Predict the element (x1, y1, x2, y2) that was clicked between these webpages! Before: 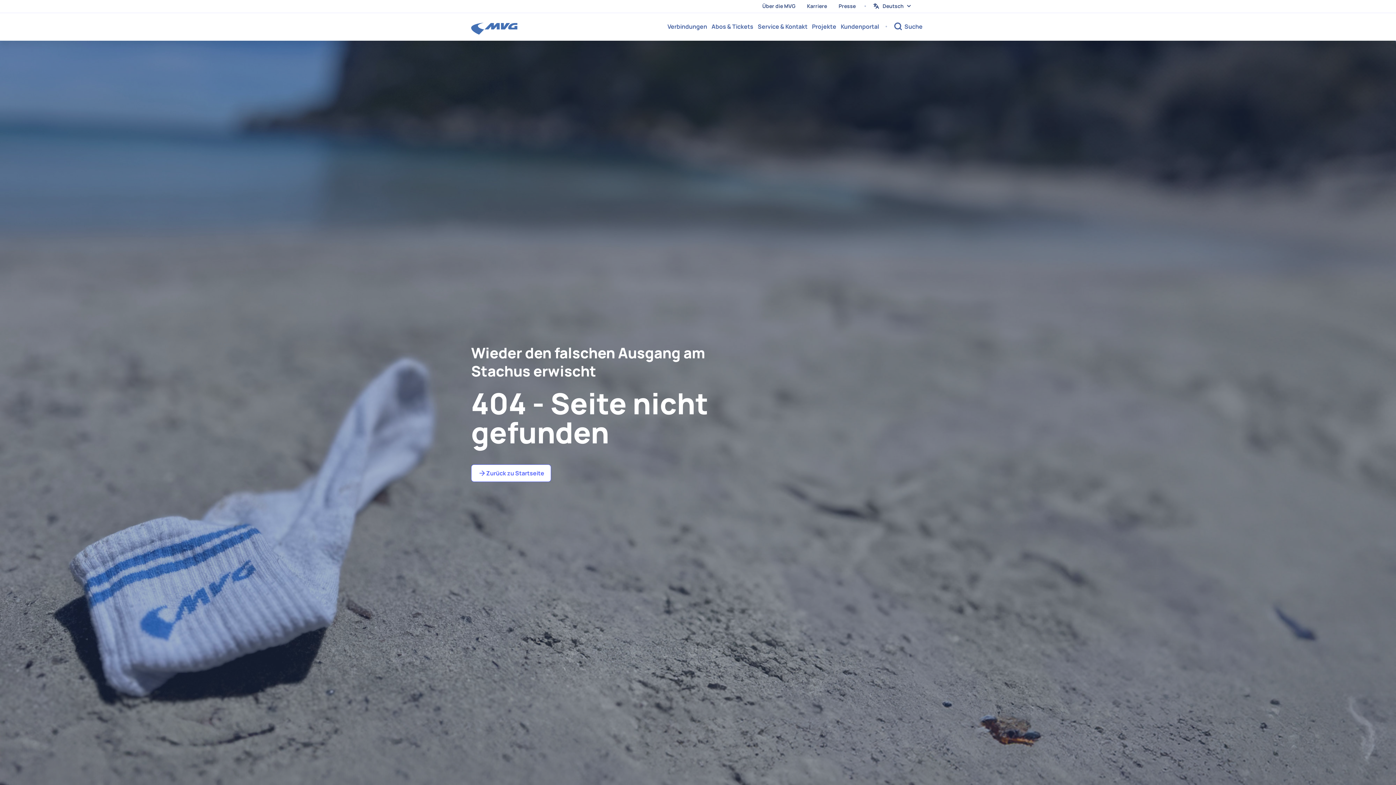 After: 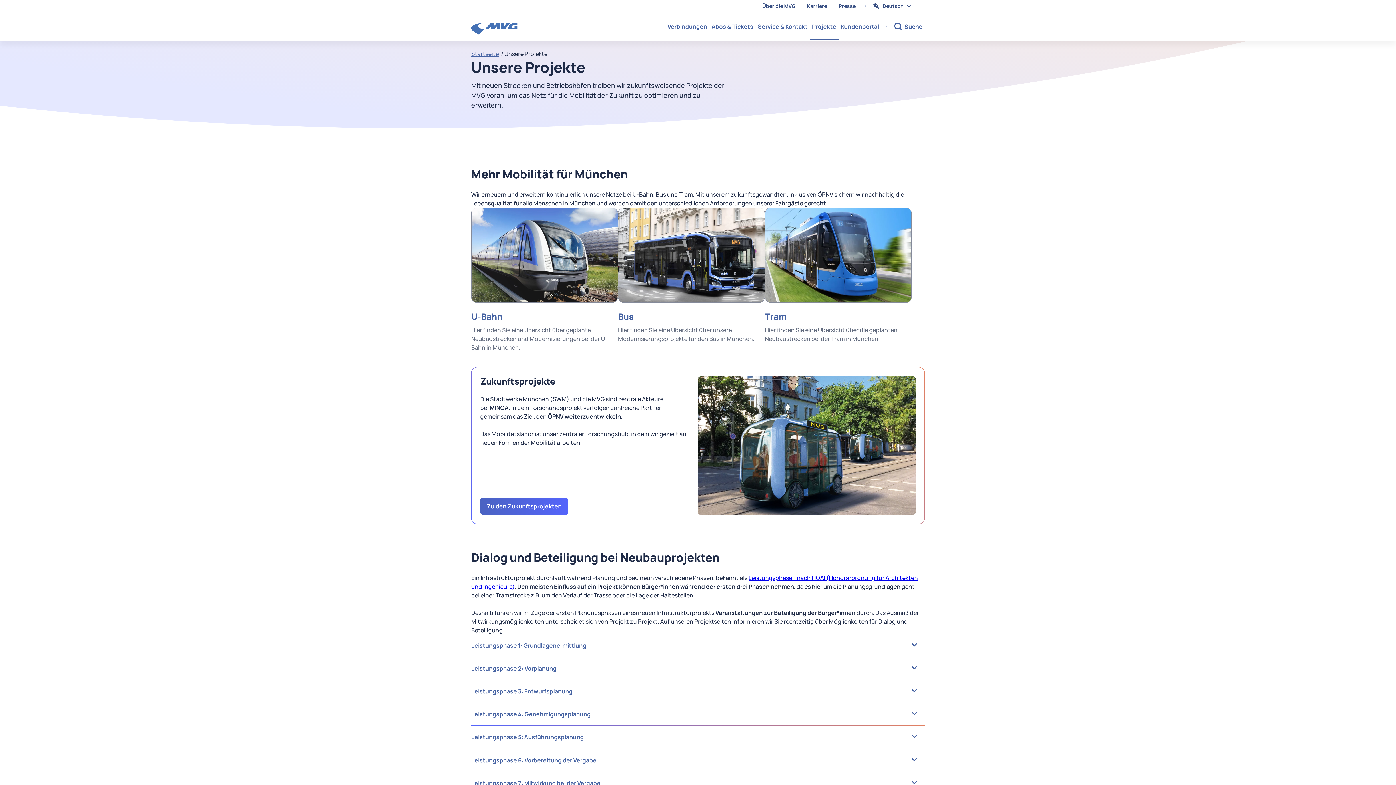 Action: bbox: (809, 17, 838, 35) label: Projekte